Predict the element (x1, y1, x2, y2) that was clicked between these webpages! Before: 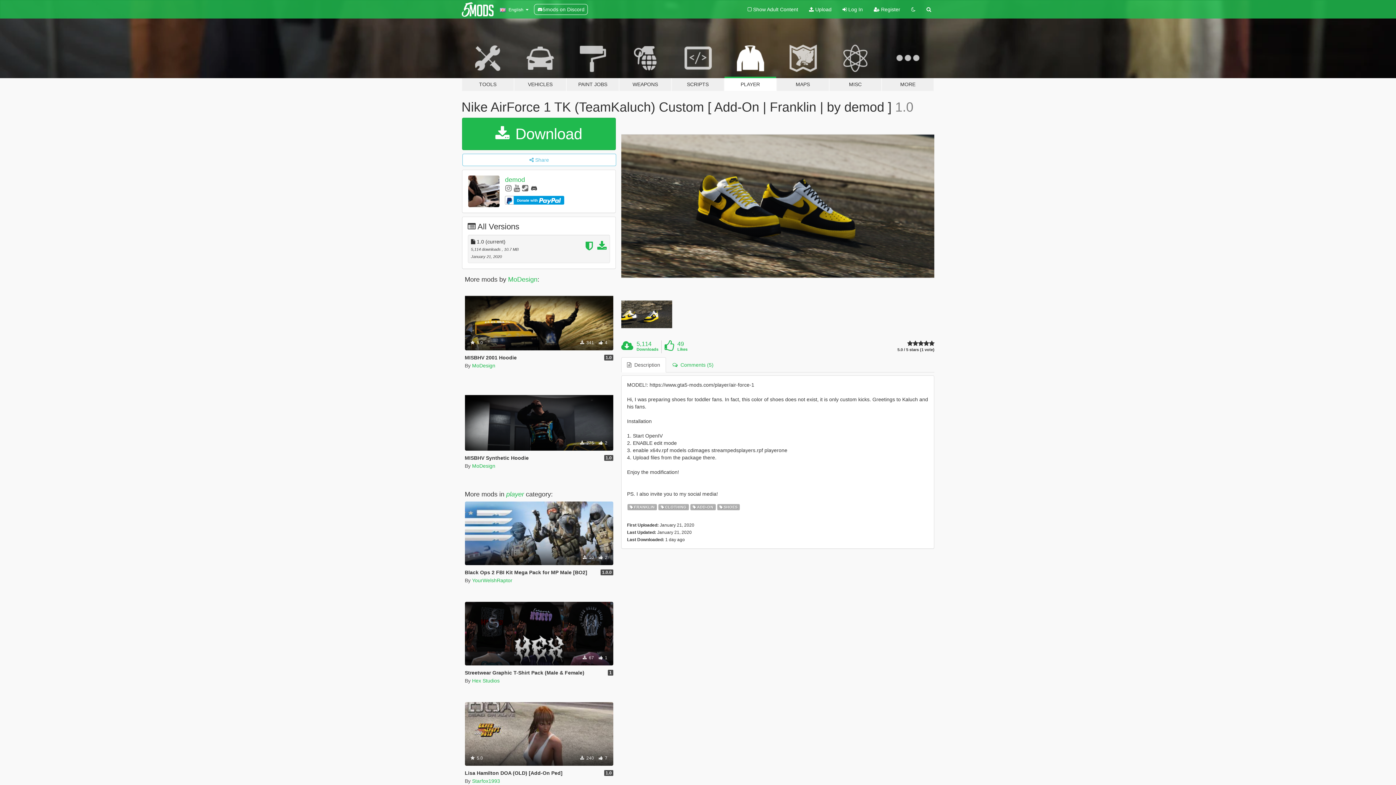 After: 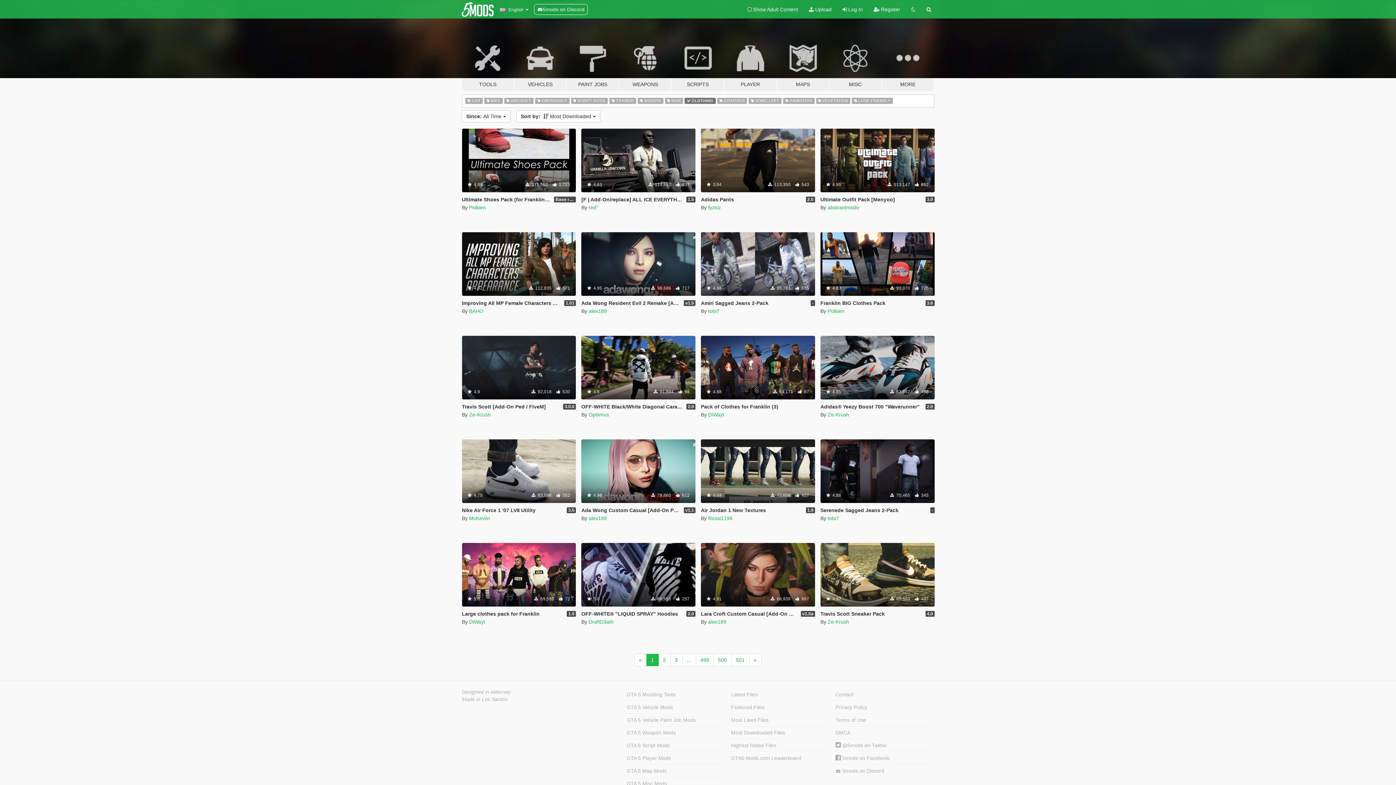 Action: bbox: (658, 503, 689, 510) label:  CLOTHING